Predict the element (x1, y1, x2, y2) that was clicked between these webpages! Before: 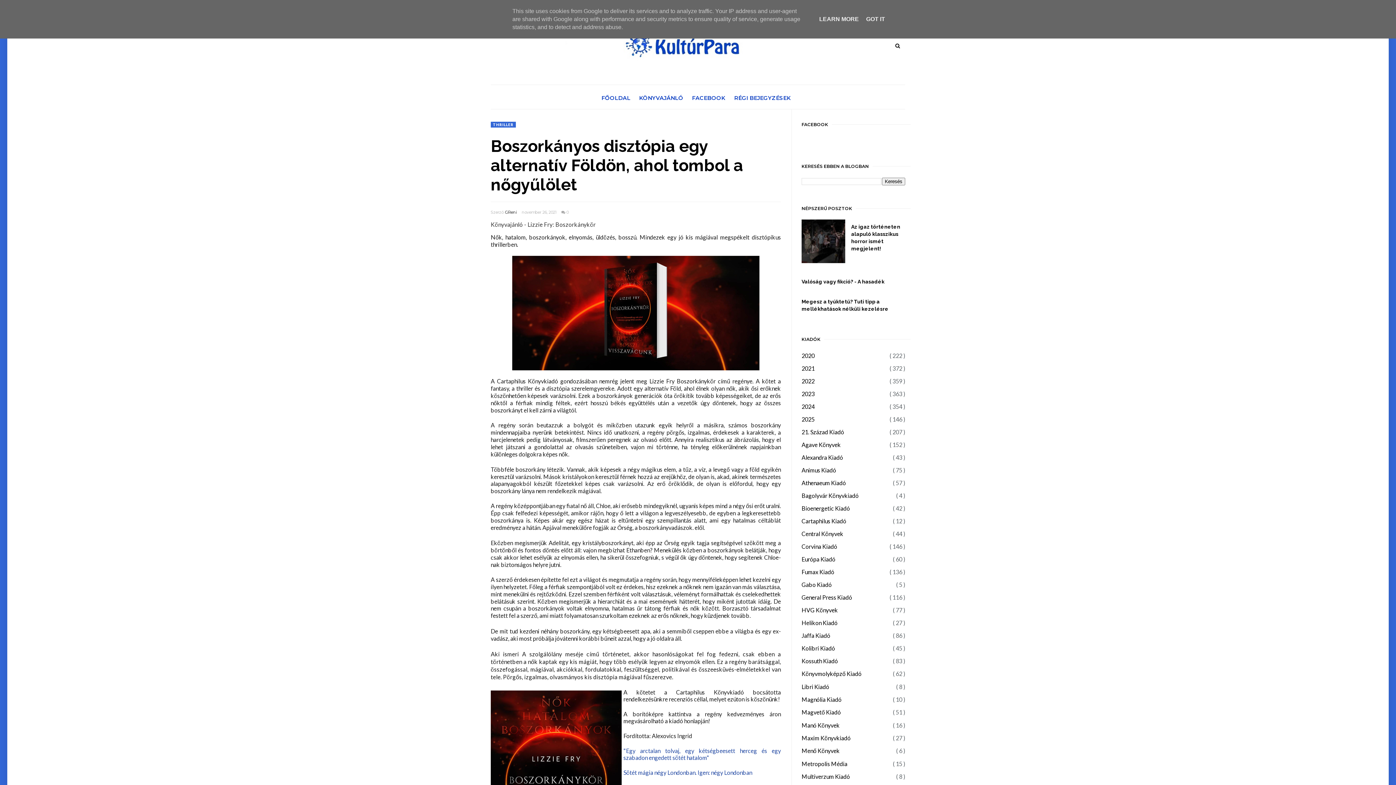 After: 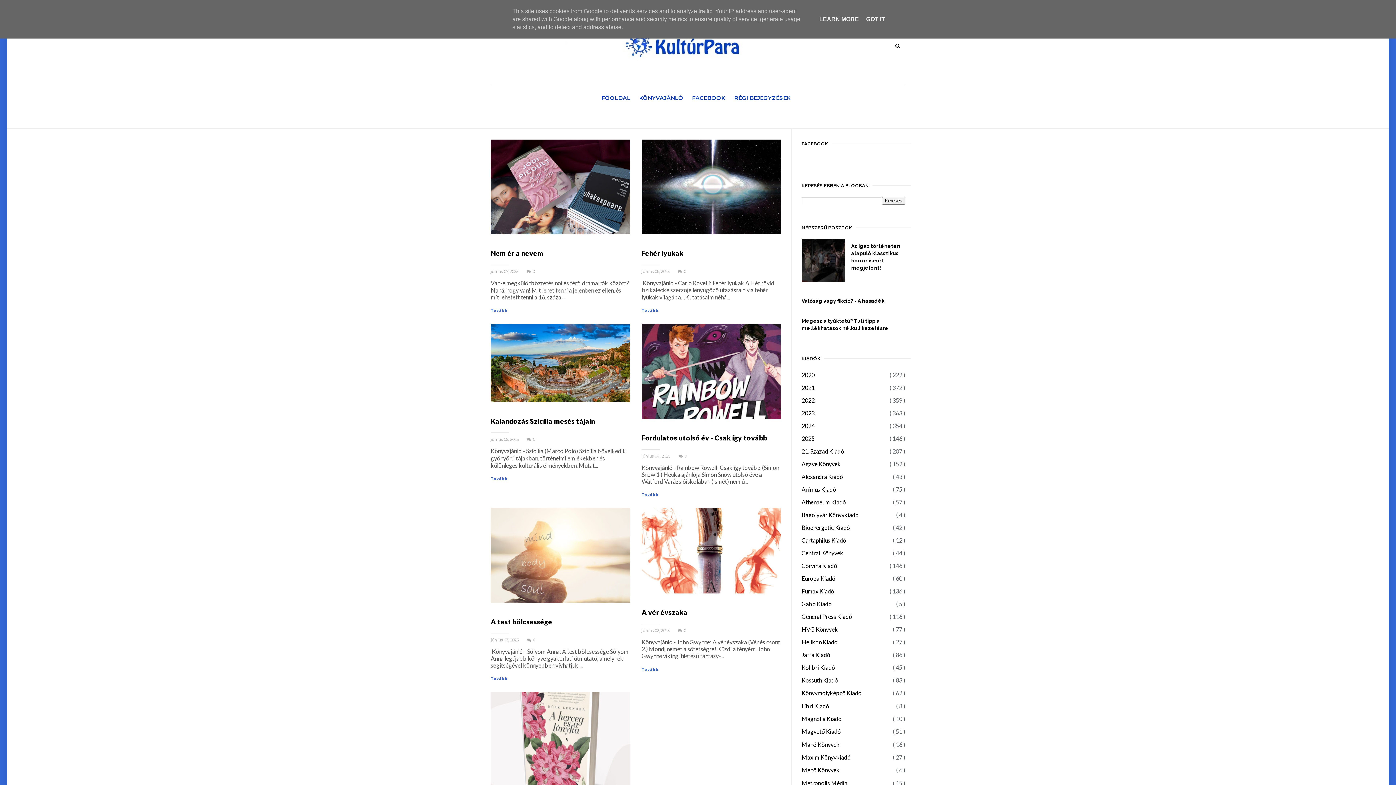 Action: bbox: (565, 29, 830, 62)